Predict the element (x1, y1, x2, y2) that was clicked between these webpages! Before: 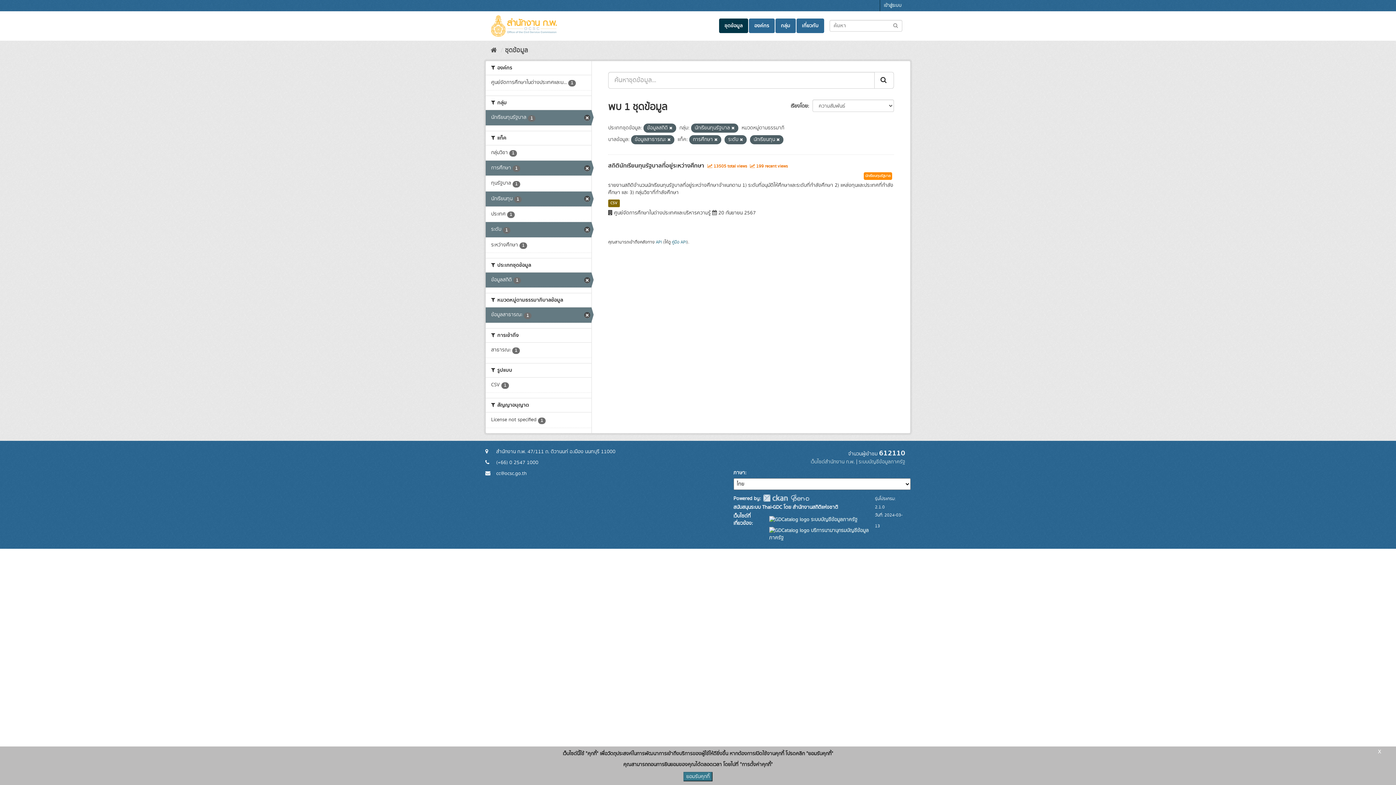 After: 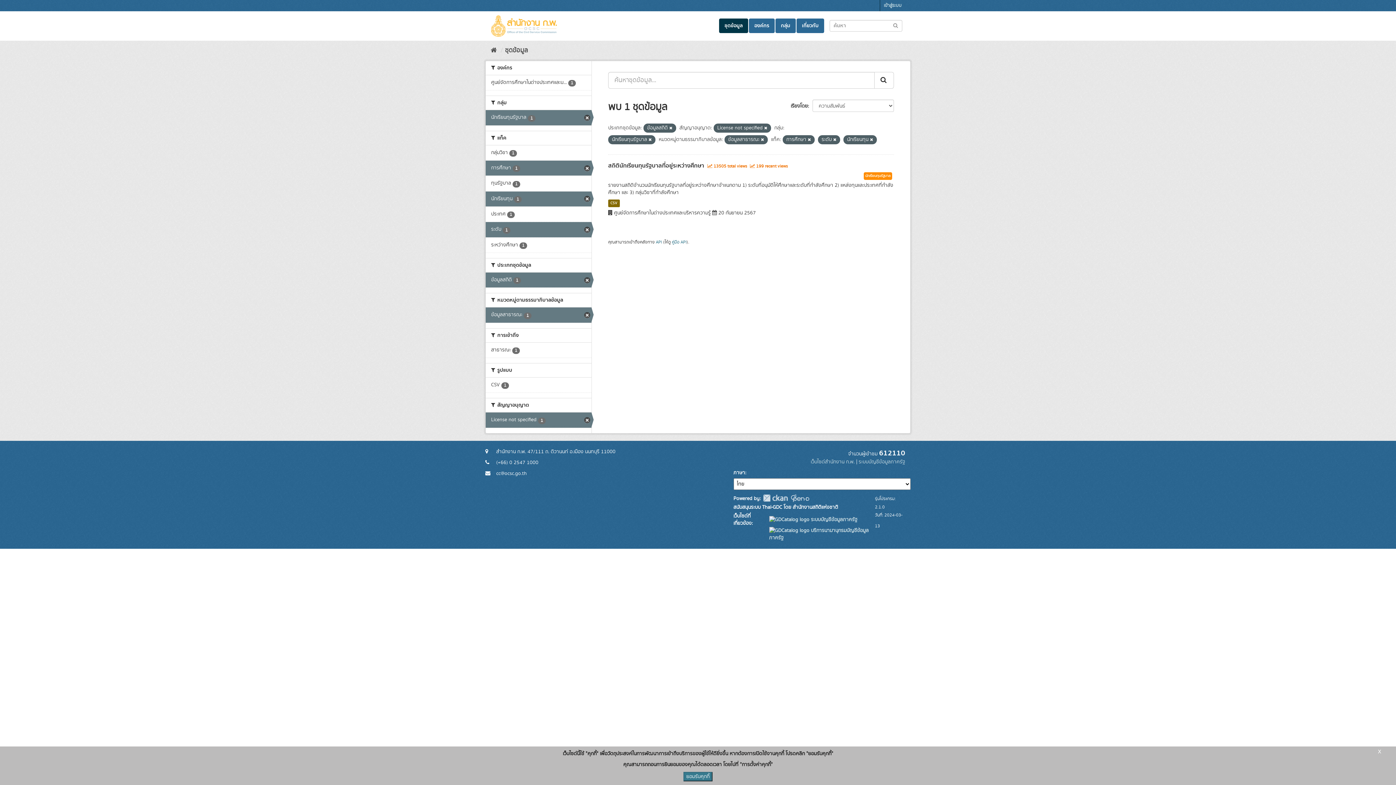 Action: label: License not specified 1 bbox: (485, 412, 591, 427)